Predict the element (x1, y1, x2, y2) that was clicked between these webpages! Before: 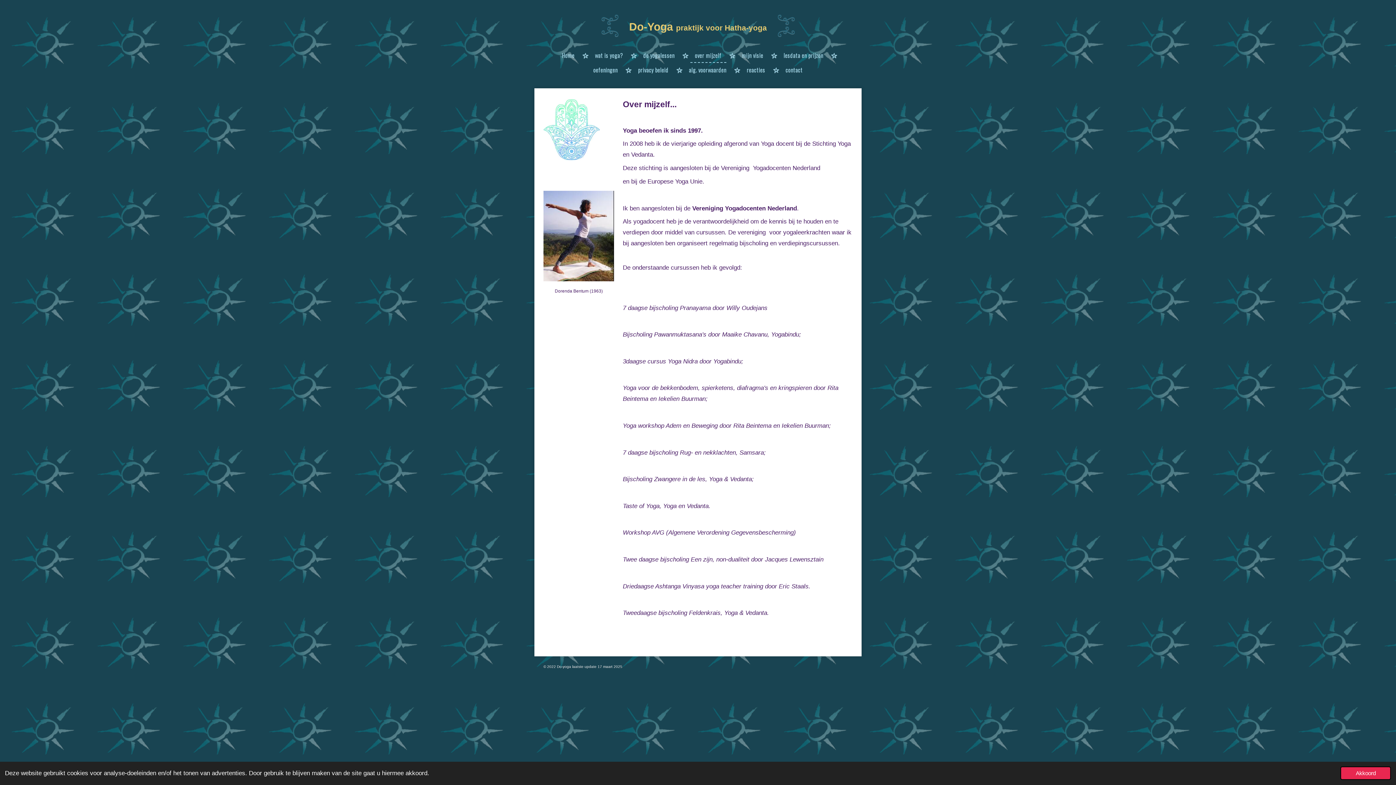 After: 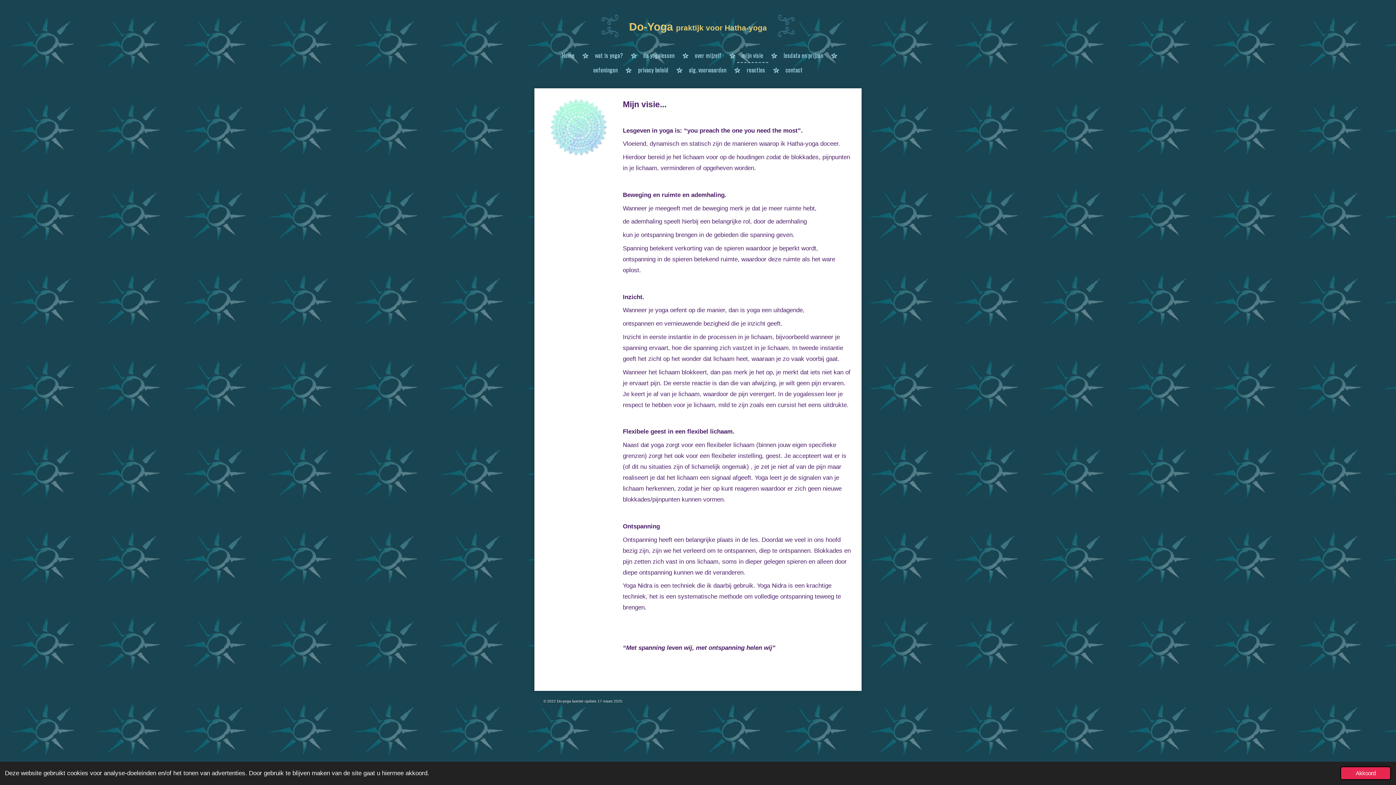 Action: label: mijn visie bbox: (737, 48, 768, 62)